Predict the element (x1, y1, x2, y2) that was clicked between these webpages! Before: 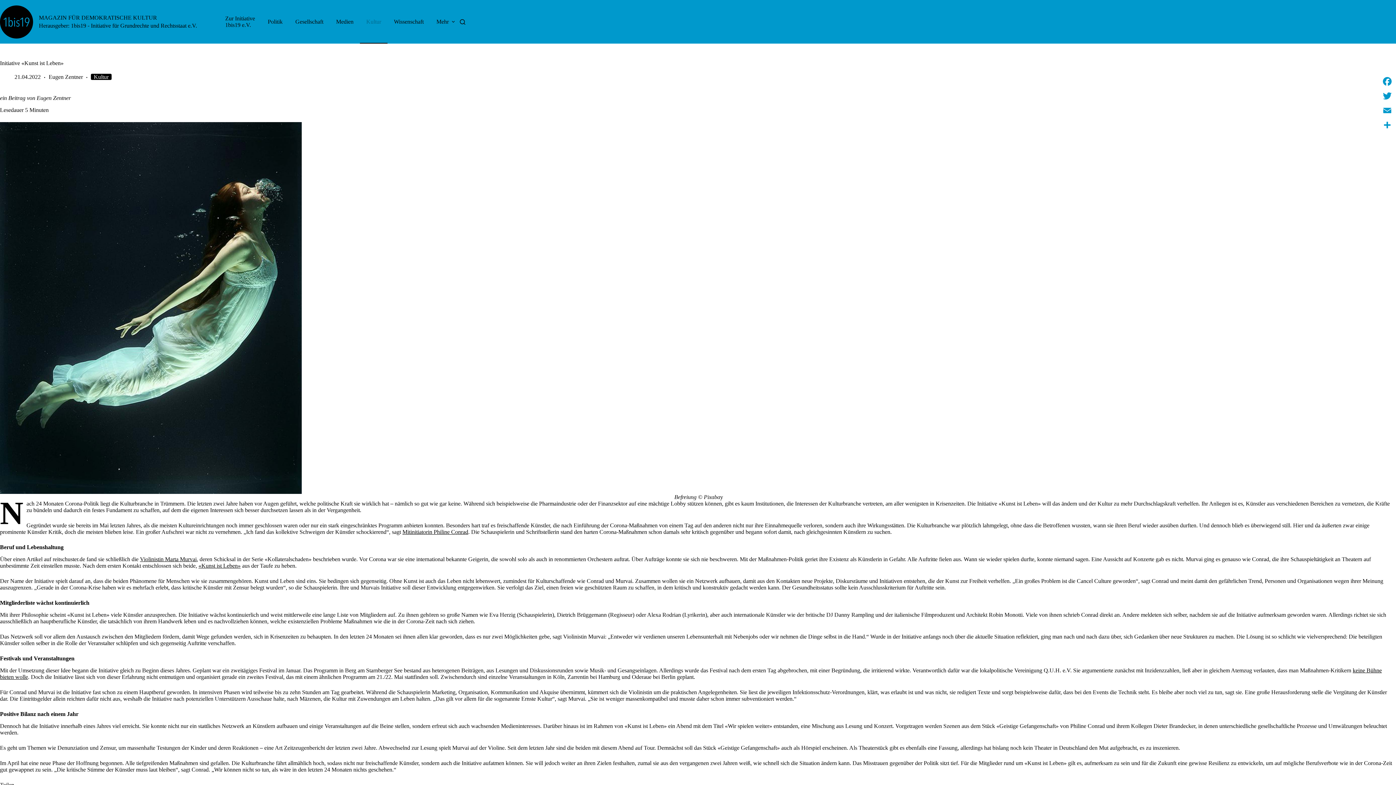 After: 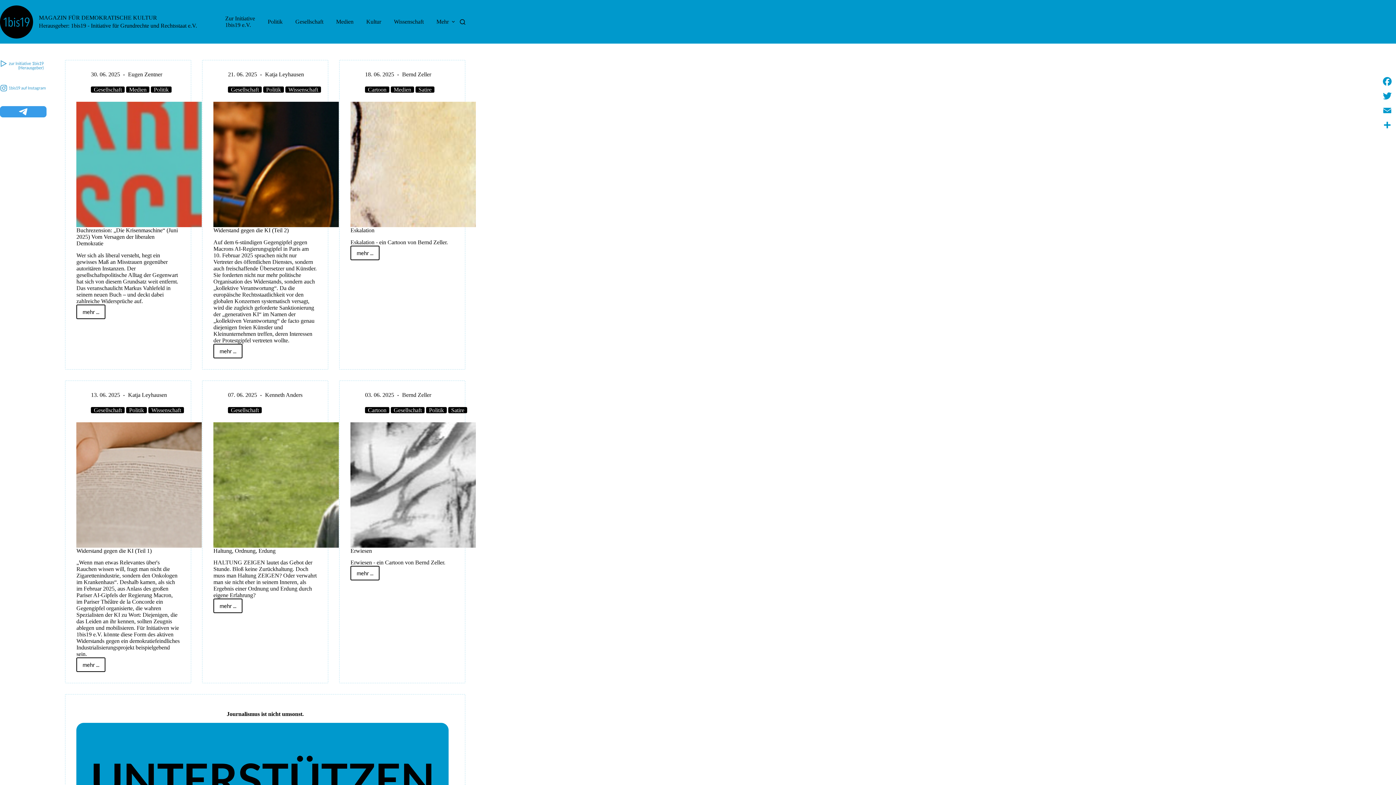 Action: bbox: (0, 5, 33, 38)